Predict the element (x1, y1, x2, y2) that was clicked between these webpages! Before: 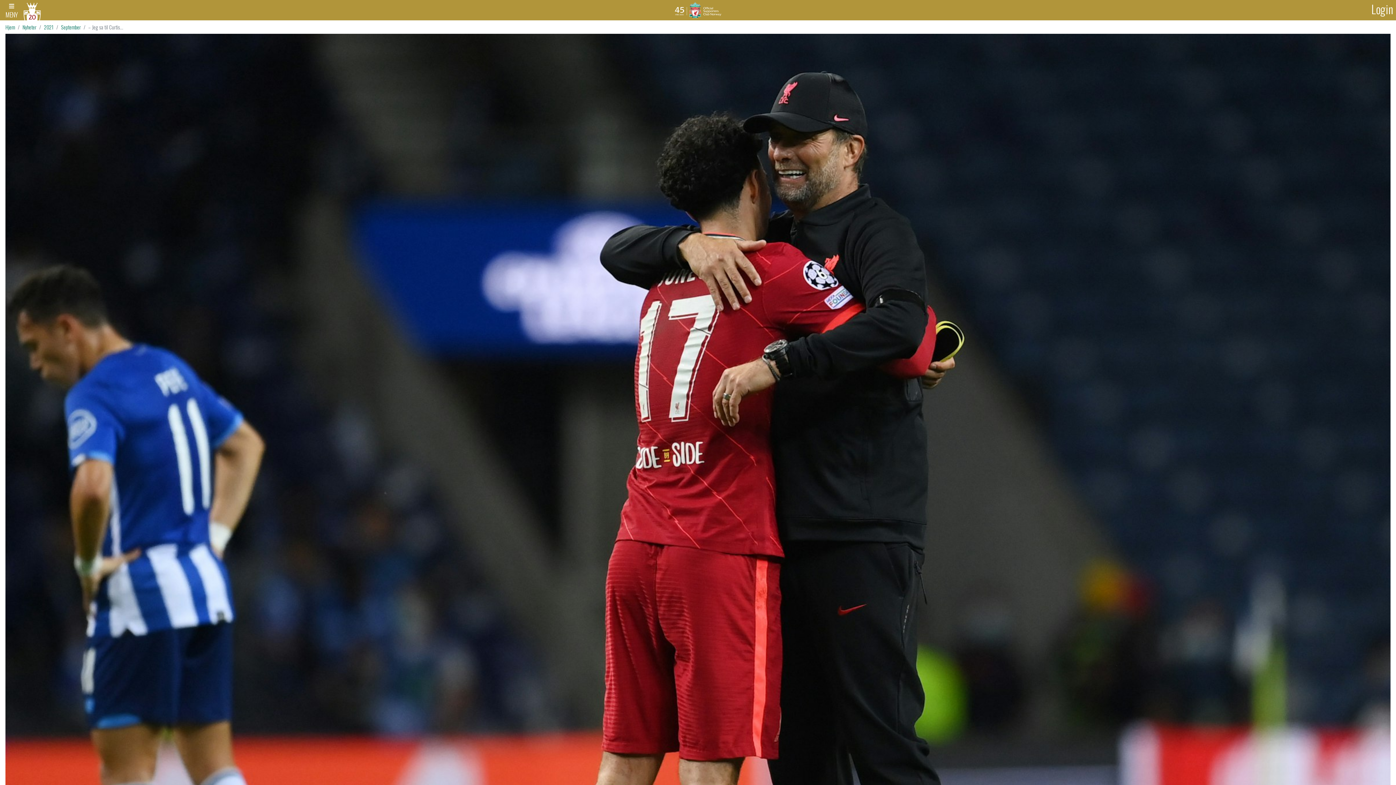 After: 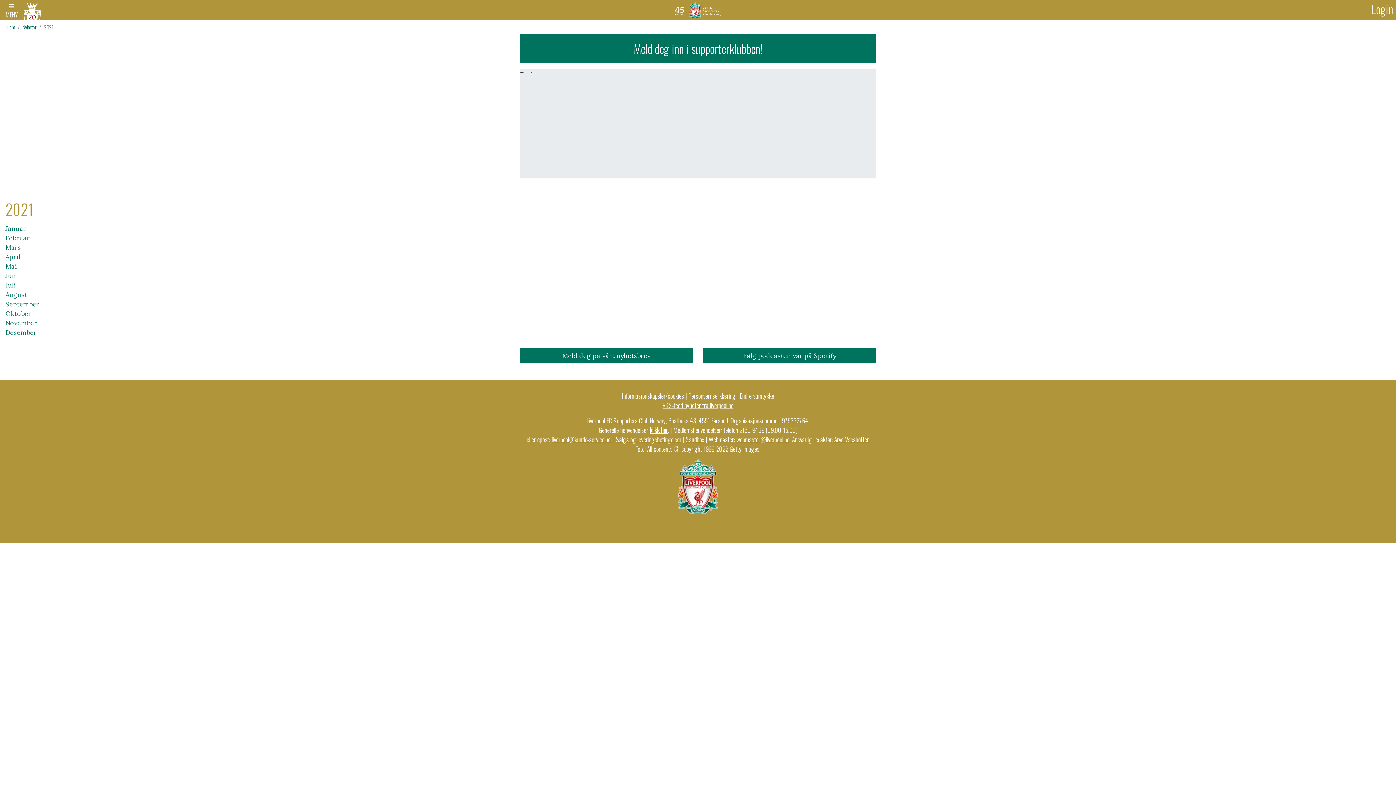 Action: bbox: (44, 23, 53, 30) label: 2021